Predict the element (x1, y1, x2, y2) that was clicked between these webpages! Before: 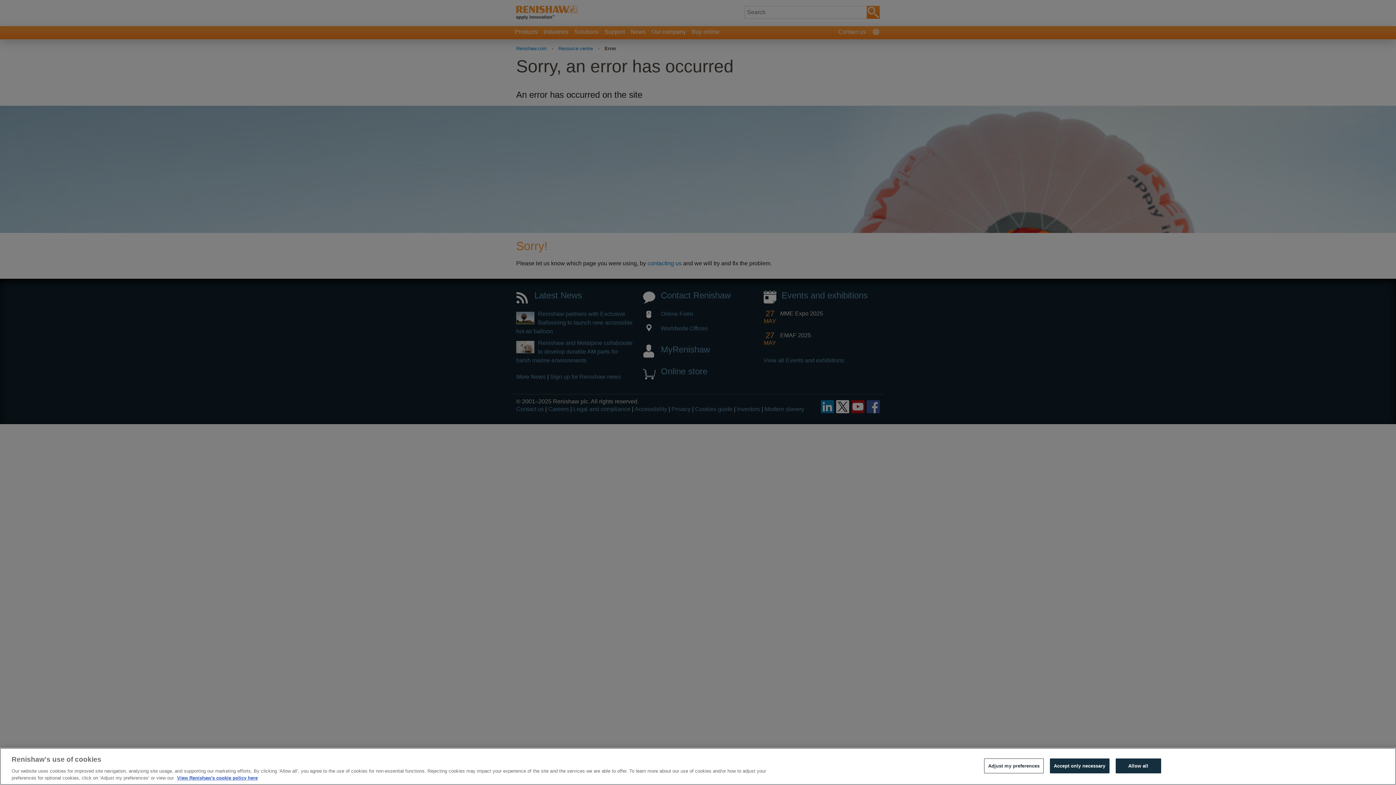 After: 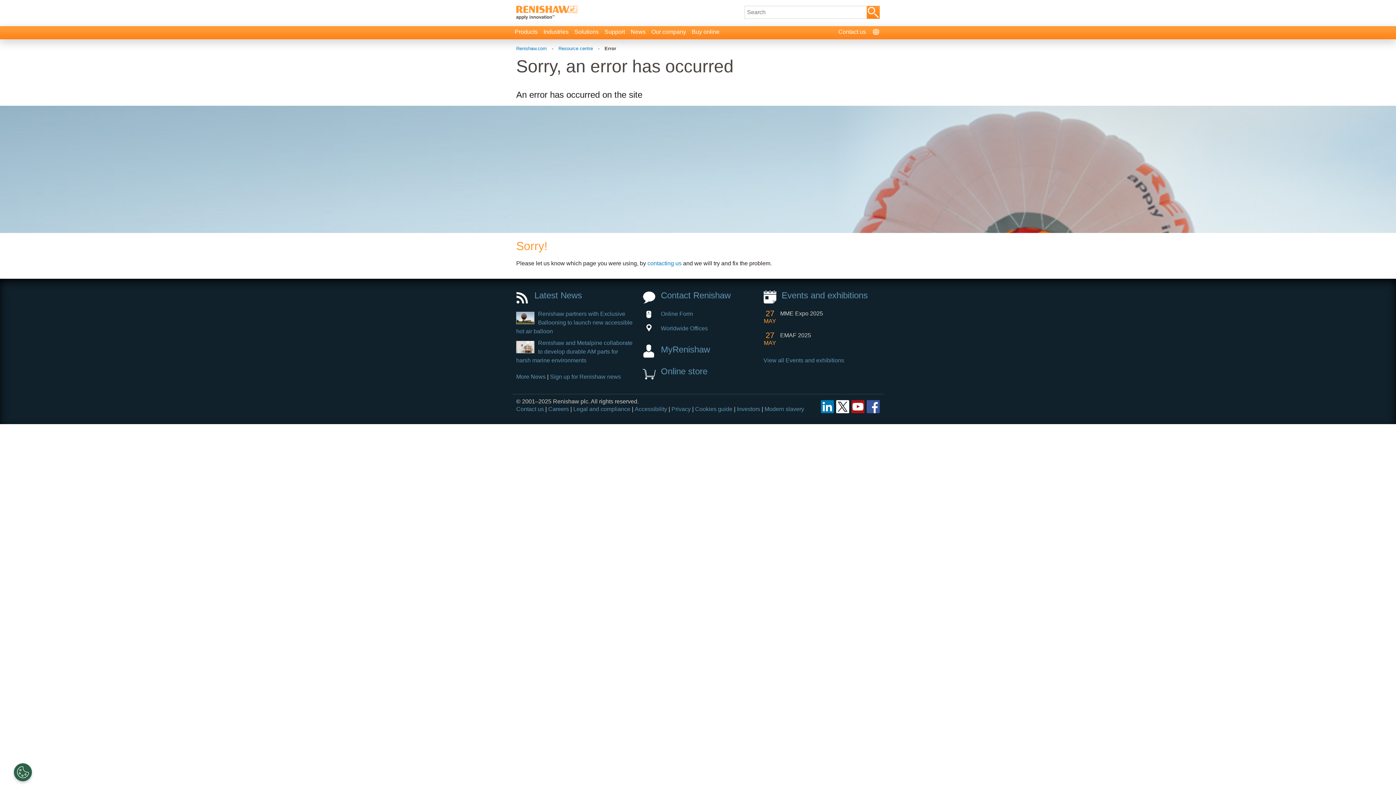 Action: bbox: (1050, 758, 1109, 773) label: Accept only necessary